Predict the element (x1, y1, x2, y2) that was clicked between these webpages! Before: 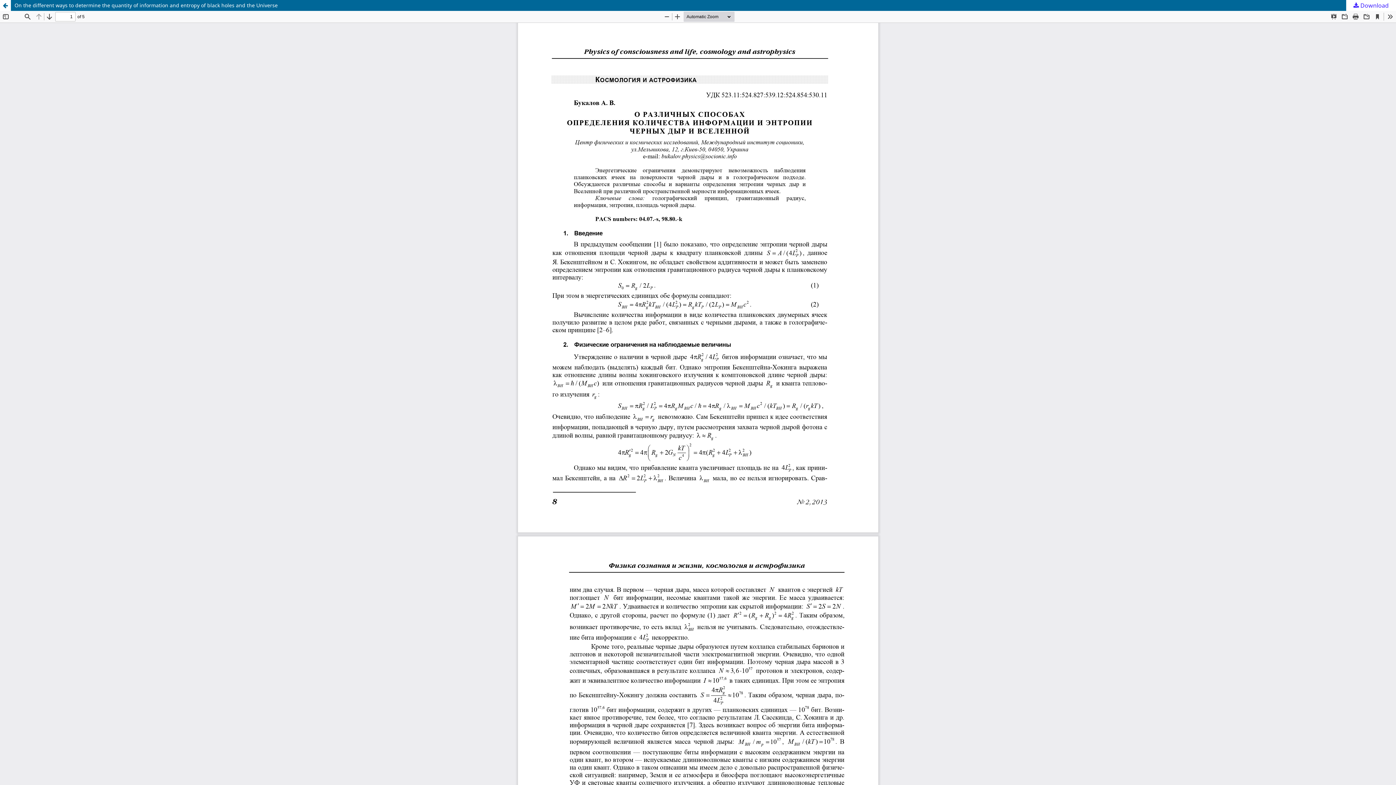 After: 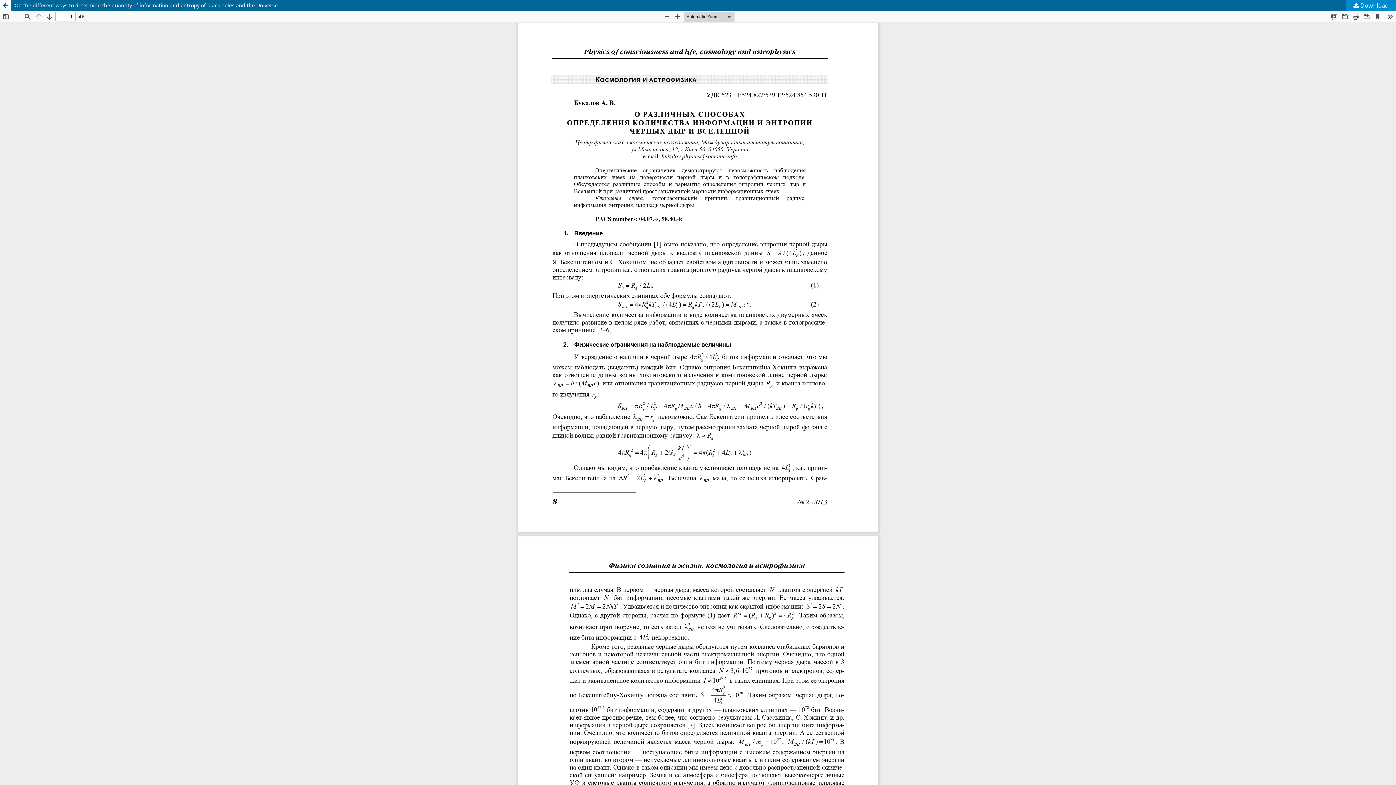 Action: bbox: (1346, 0, 1396, 10) label:  Download